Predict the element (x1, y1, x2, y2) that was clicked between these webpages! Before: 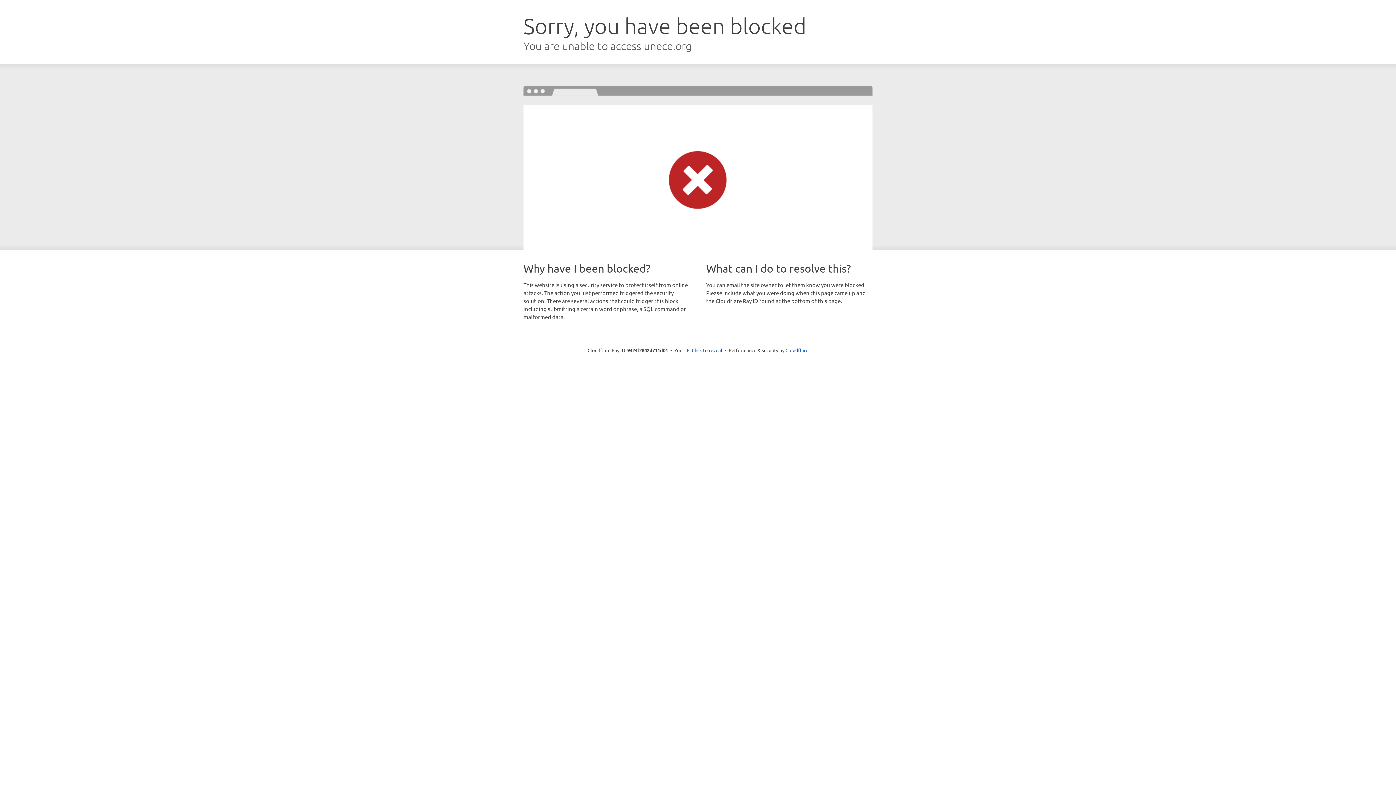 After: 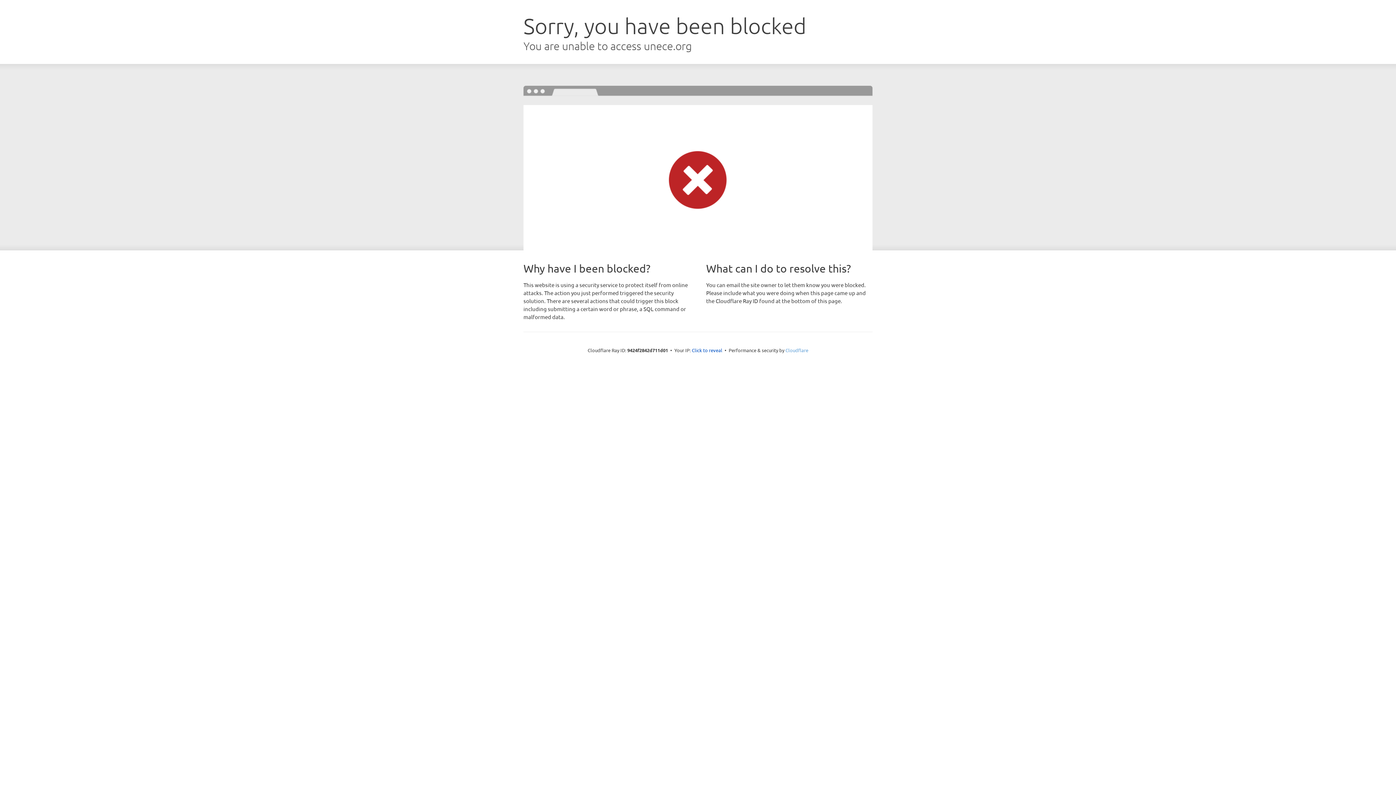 Action: label: Cloudflare bbox: (785, 347, 808, 353)